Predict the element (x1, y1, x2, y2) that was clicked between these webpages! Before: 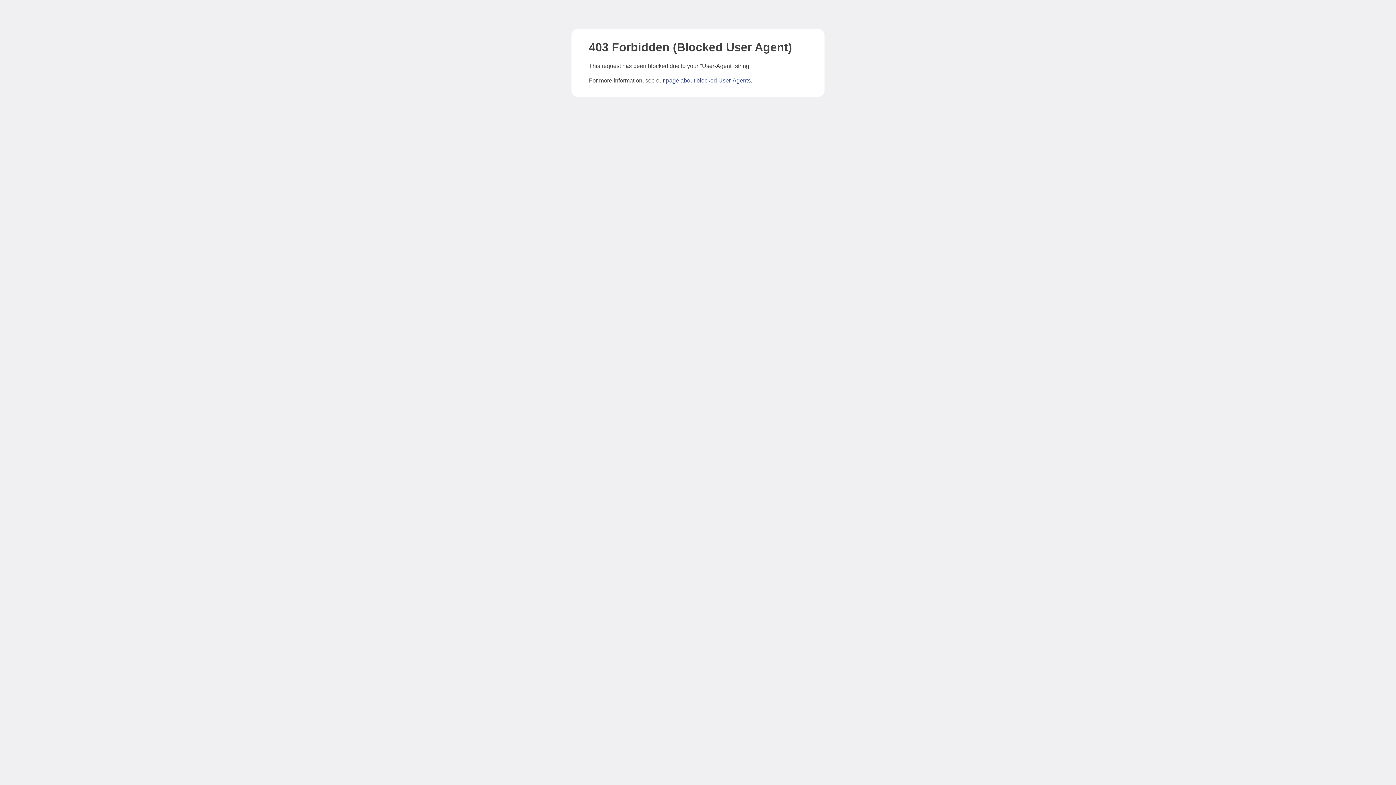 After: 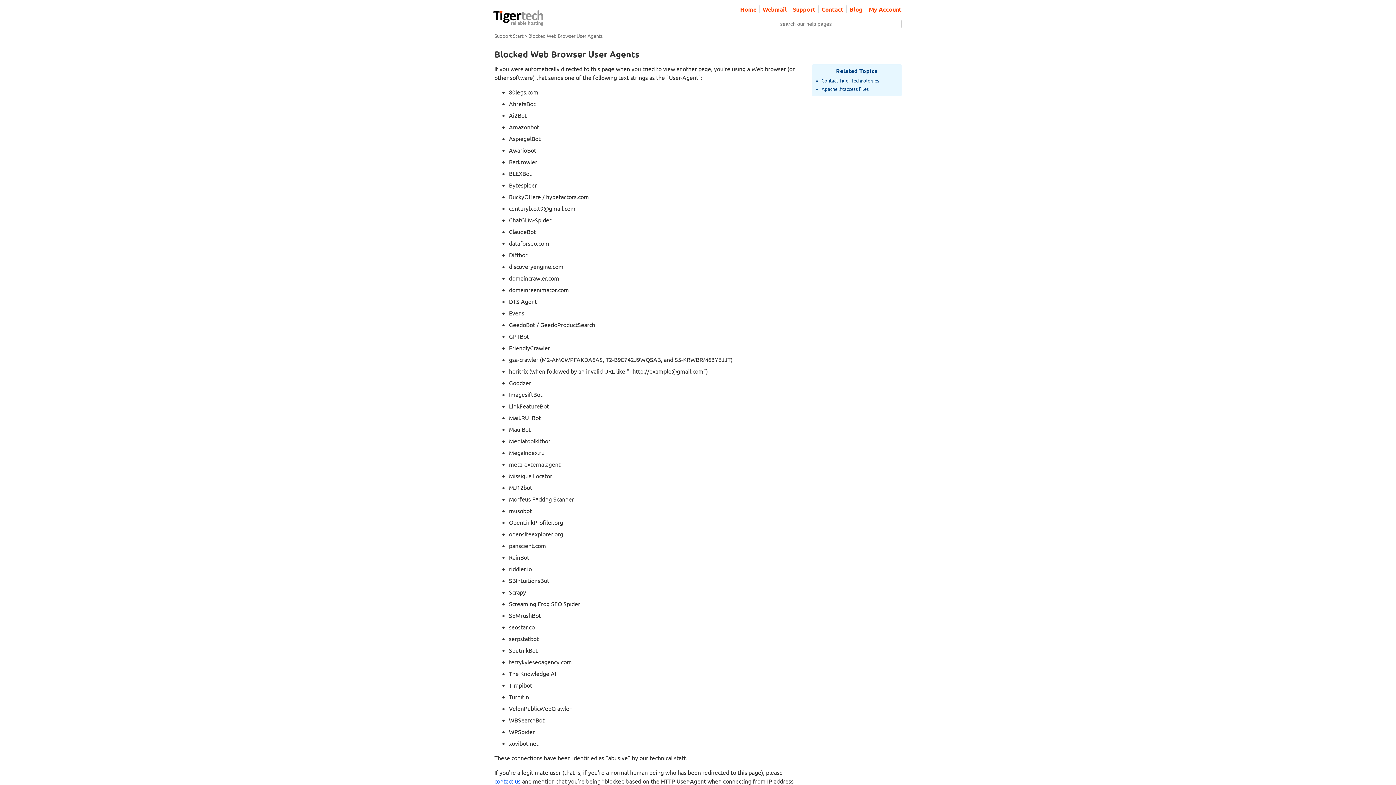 Action: label: page about blocked User-Agents bbox: (666, 77, 750, 83)